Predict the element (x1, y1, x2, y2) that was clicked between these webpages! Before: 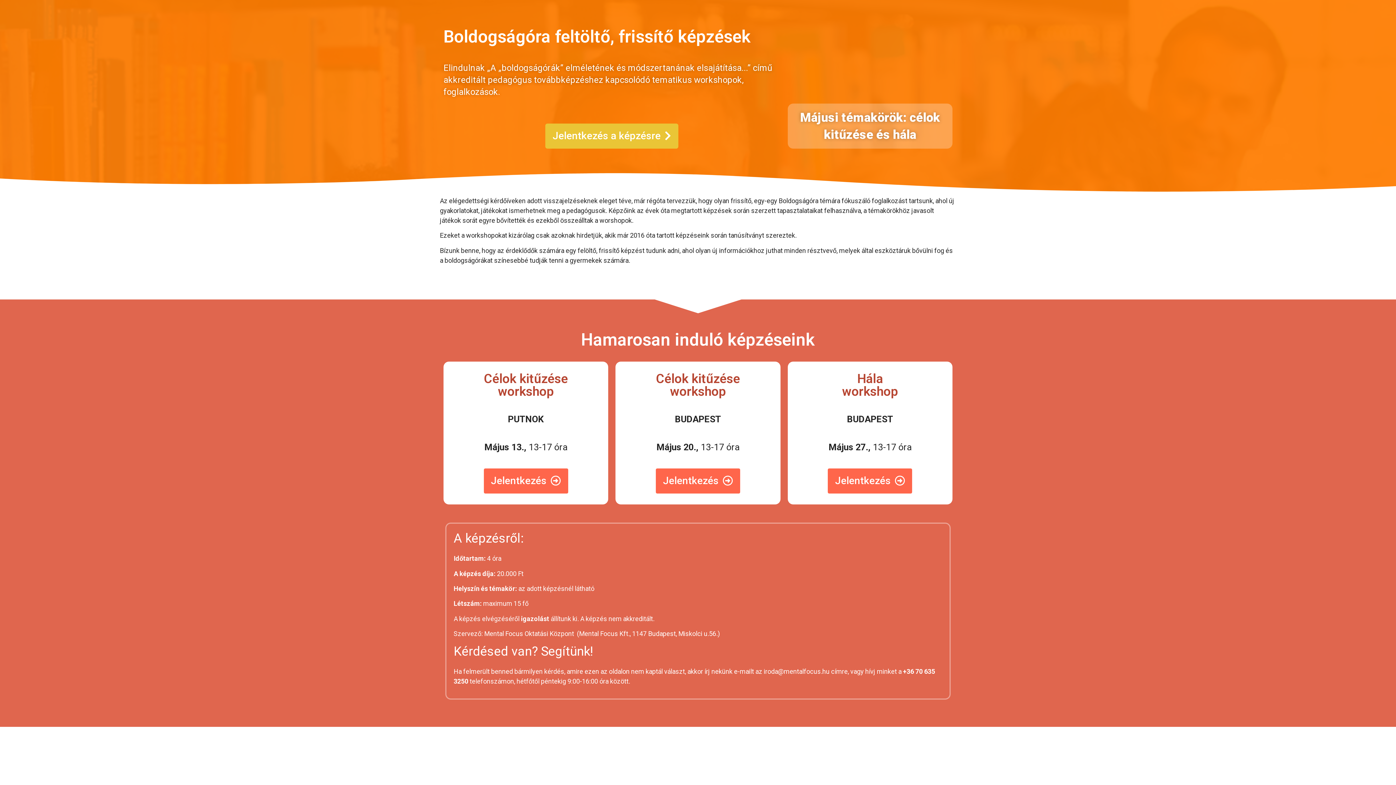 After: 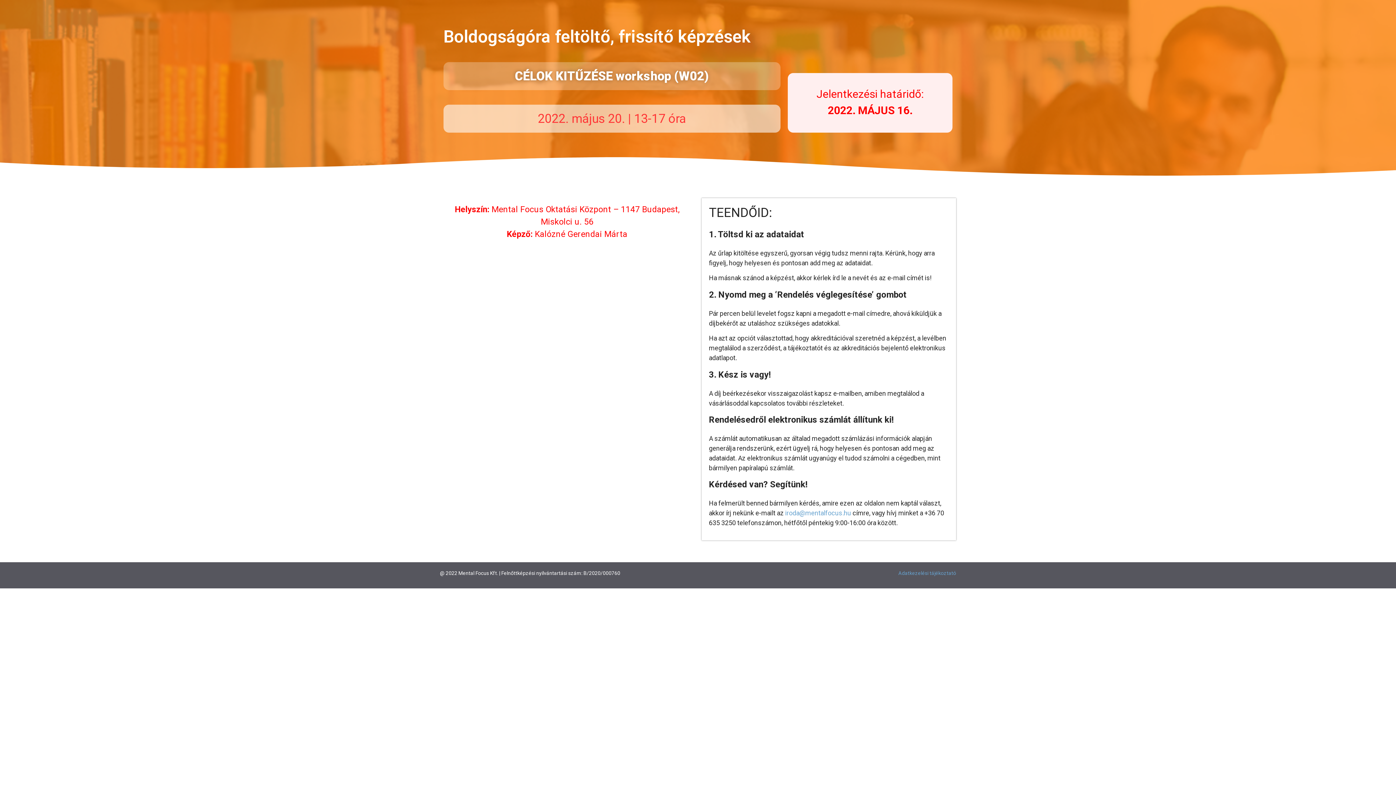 Action: label: Jelentkezés bbox: (655, 468, 740, 493)